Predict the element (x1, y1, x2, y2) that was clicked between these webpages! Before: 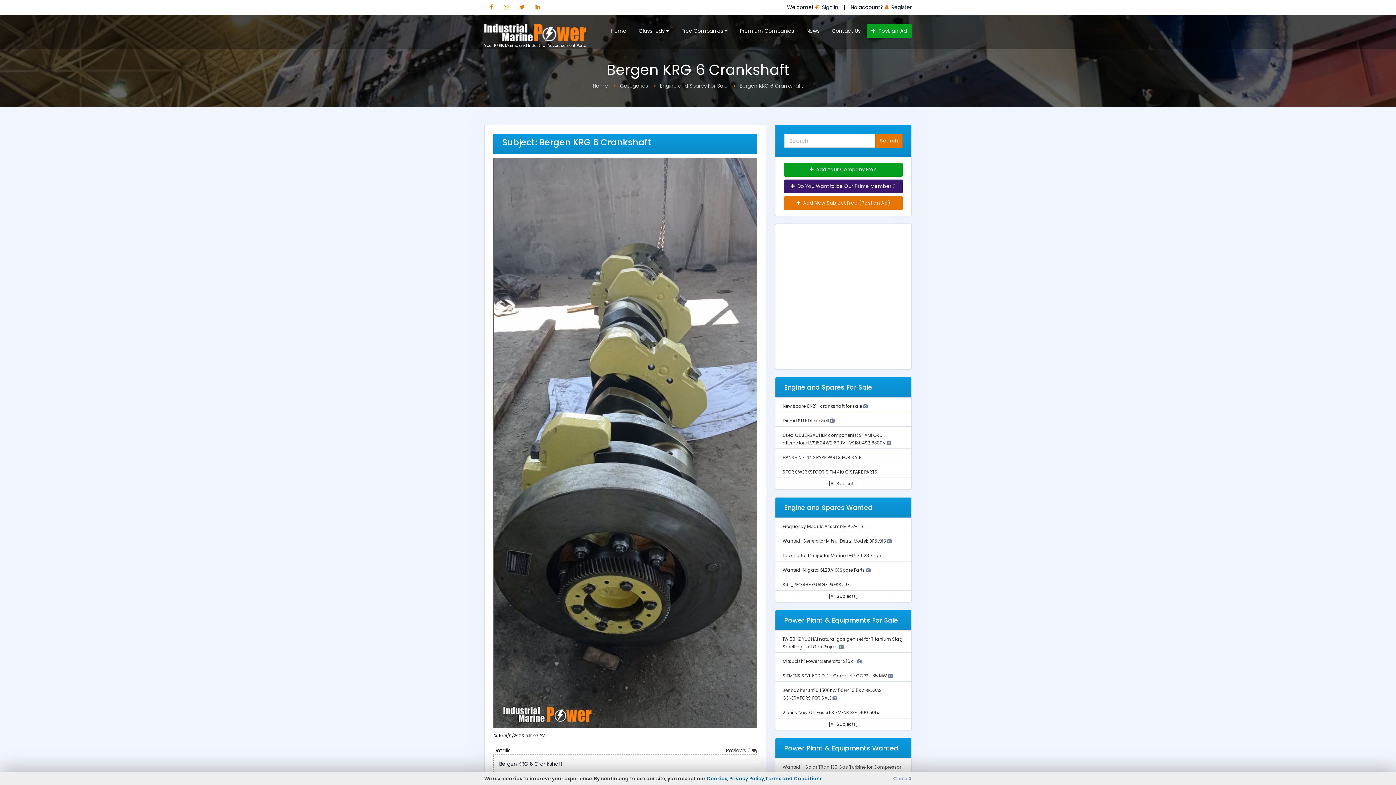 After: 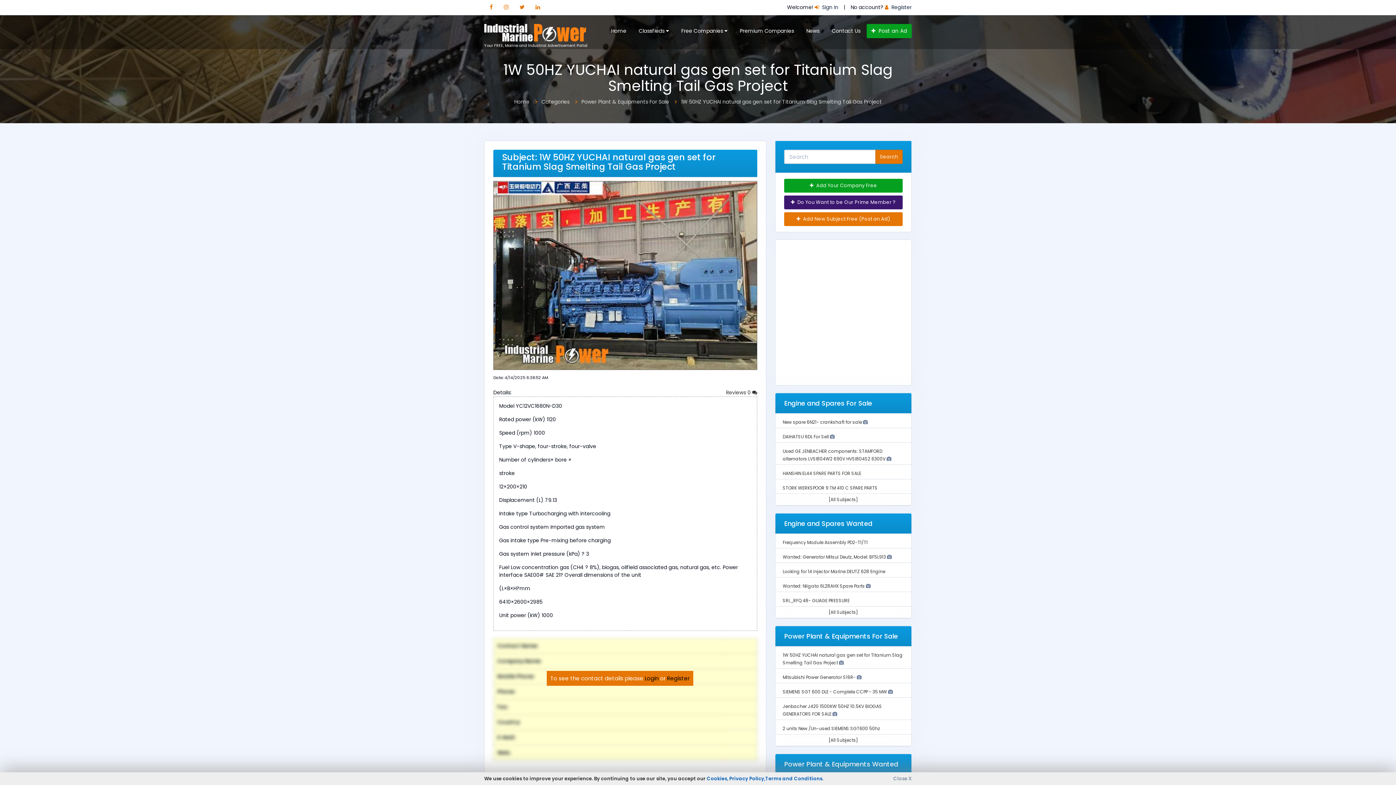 Action: label: 1W 50HZ YUCHAI natural gas gen set for Titanium Slag Smelting Tail Gas Project  bbox: (782, 635, 904, 650)